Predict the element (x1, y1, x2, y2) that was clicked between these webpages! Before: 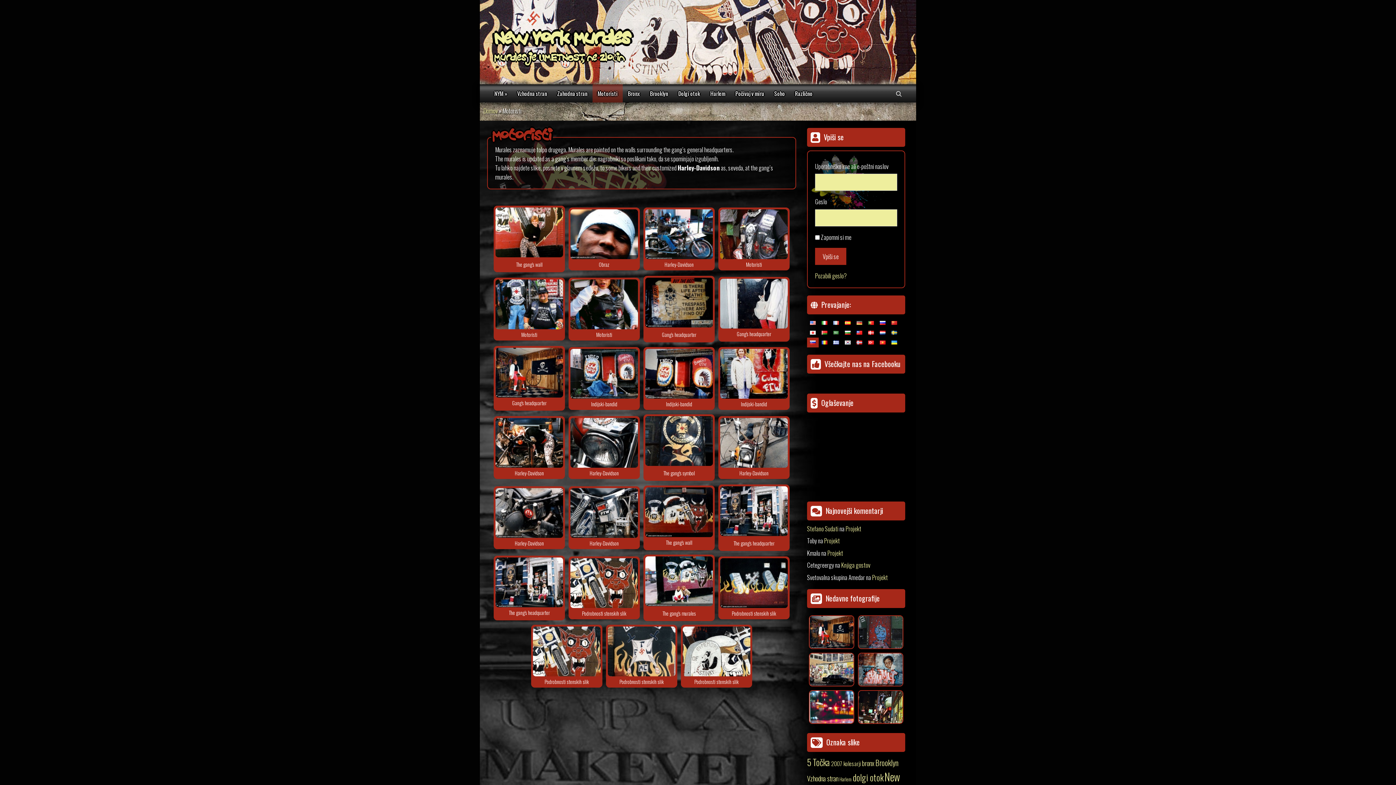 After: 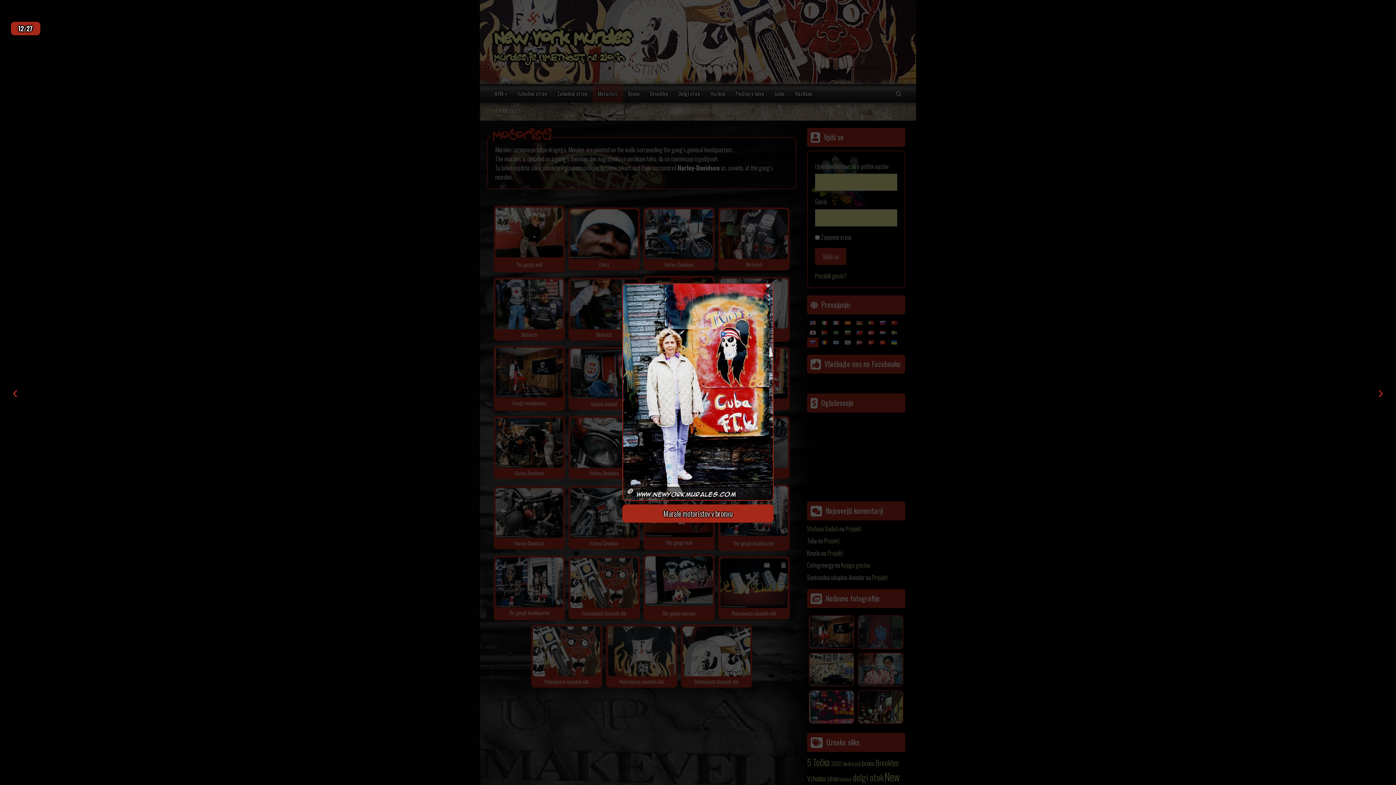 Action: bbox: (719, 348, 788, 399)